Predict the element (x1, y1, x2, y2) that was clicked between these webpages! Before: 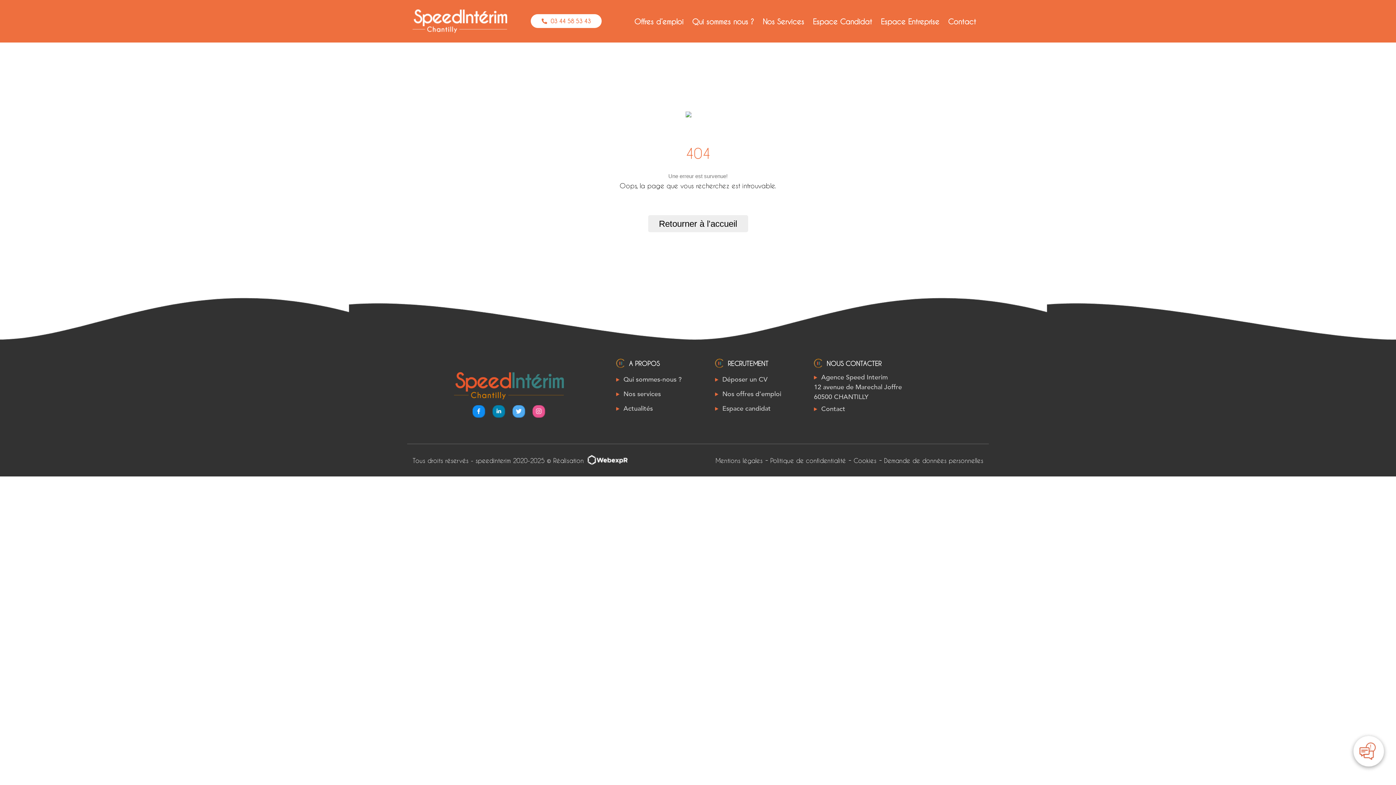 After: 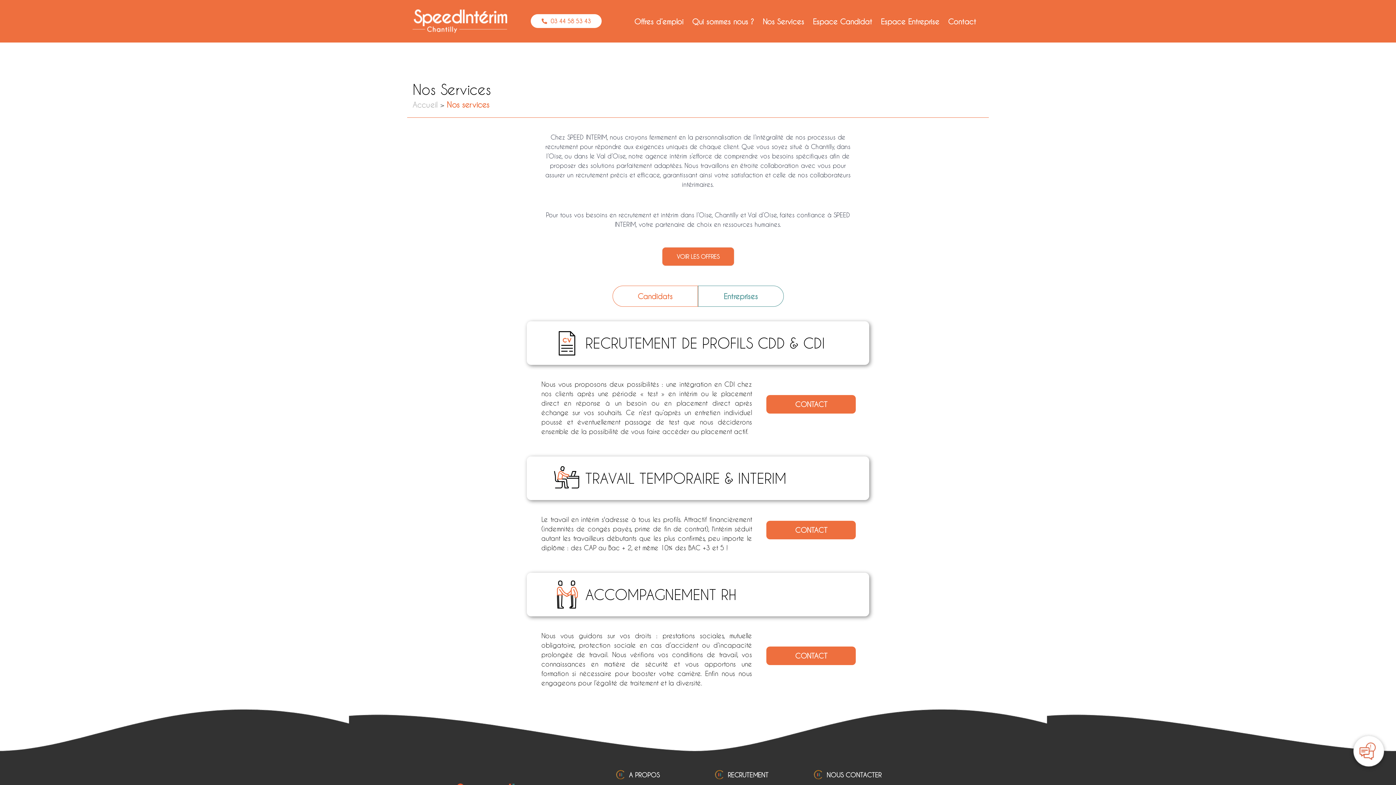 Action: bbox: (762, 11, 804, 31) label: Nos Services